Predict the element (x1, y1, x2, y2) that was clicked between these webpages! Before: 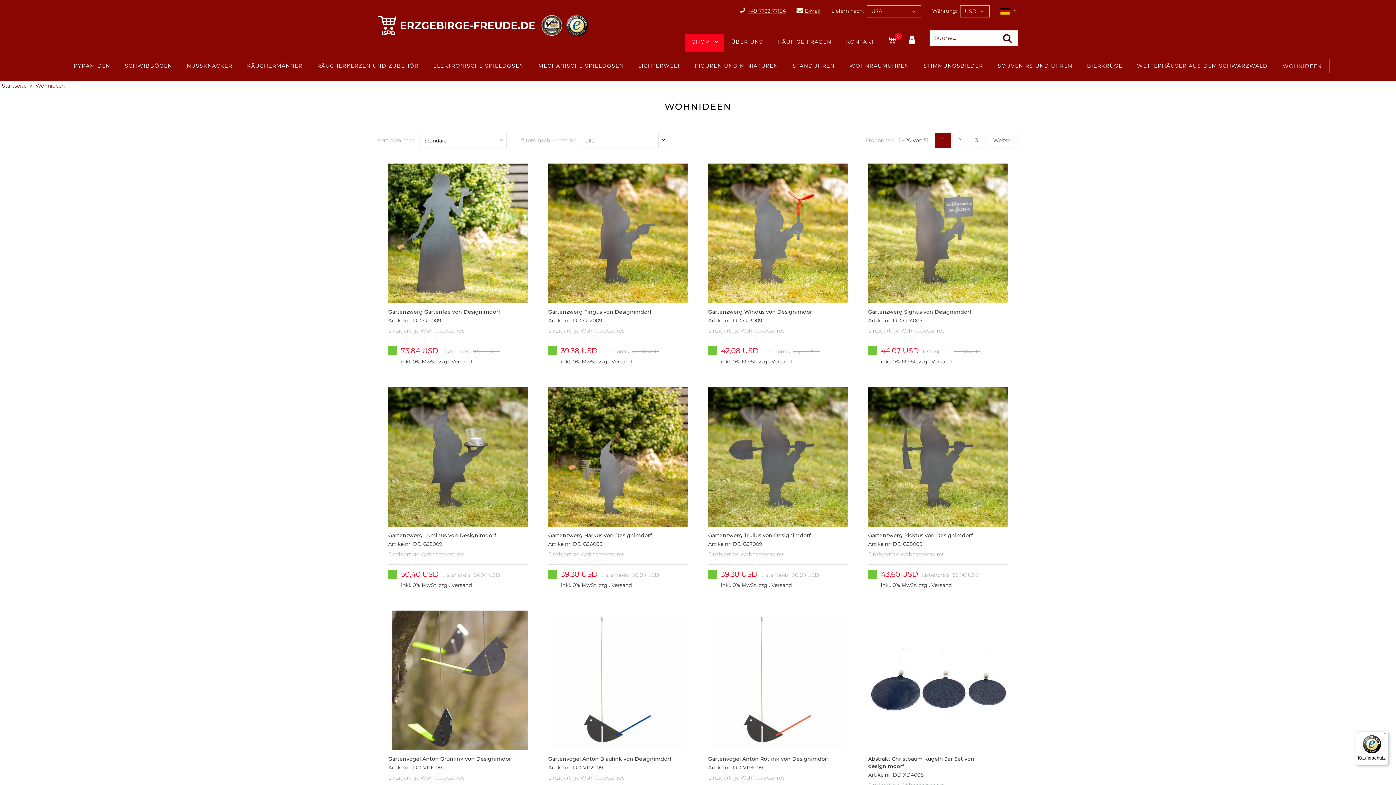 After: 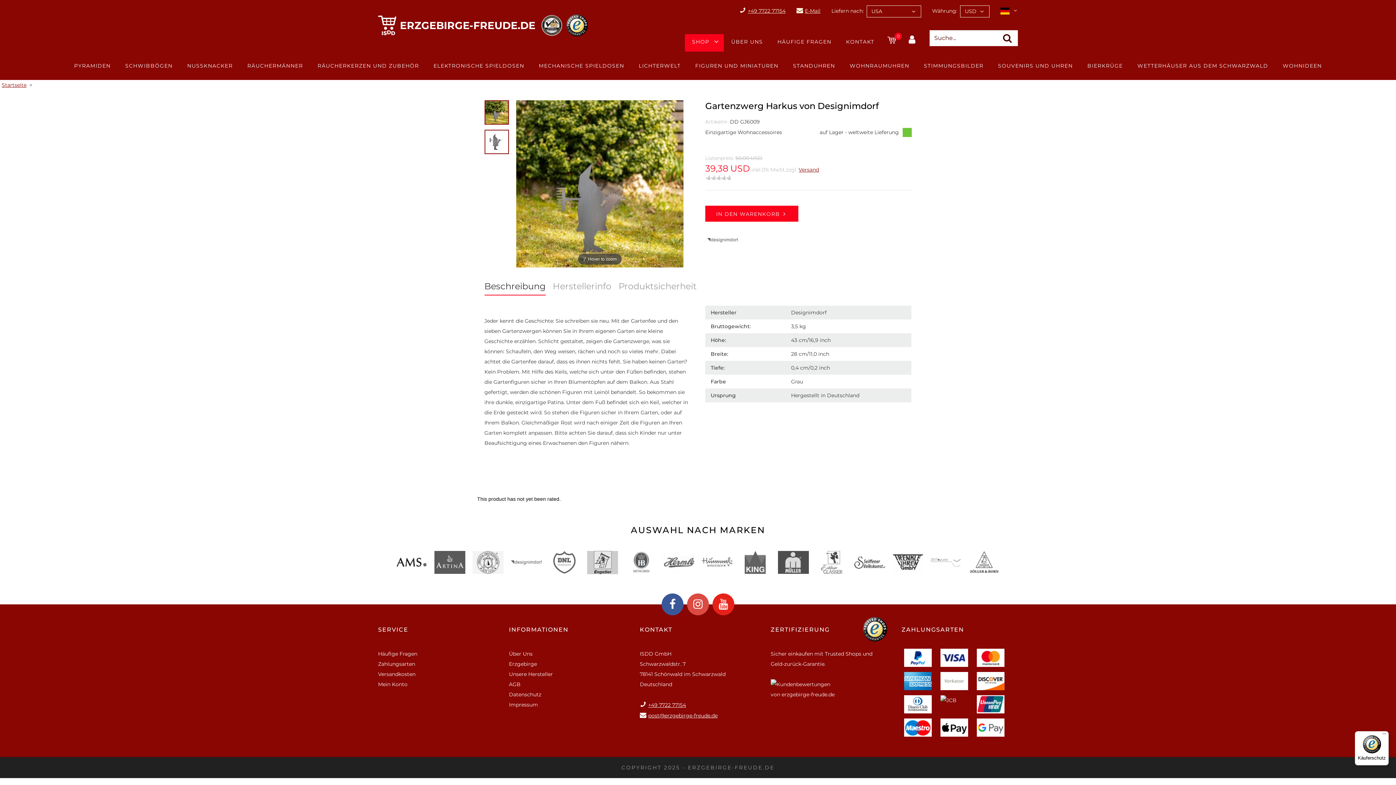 Action: bbox: (548, 387, 688, 590) label: Gartenzwerg Harkus von Designimdorf
Artikelnr: DD GJ6009
Einzigartige Wohnaccessoires
39,38 USD
Listenpreis 50,00 USD
inkl. 0% MwSt. zzgl. Versand